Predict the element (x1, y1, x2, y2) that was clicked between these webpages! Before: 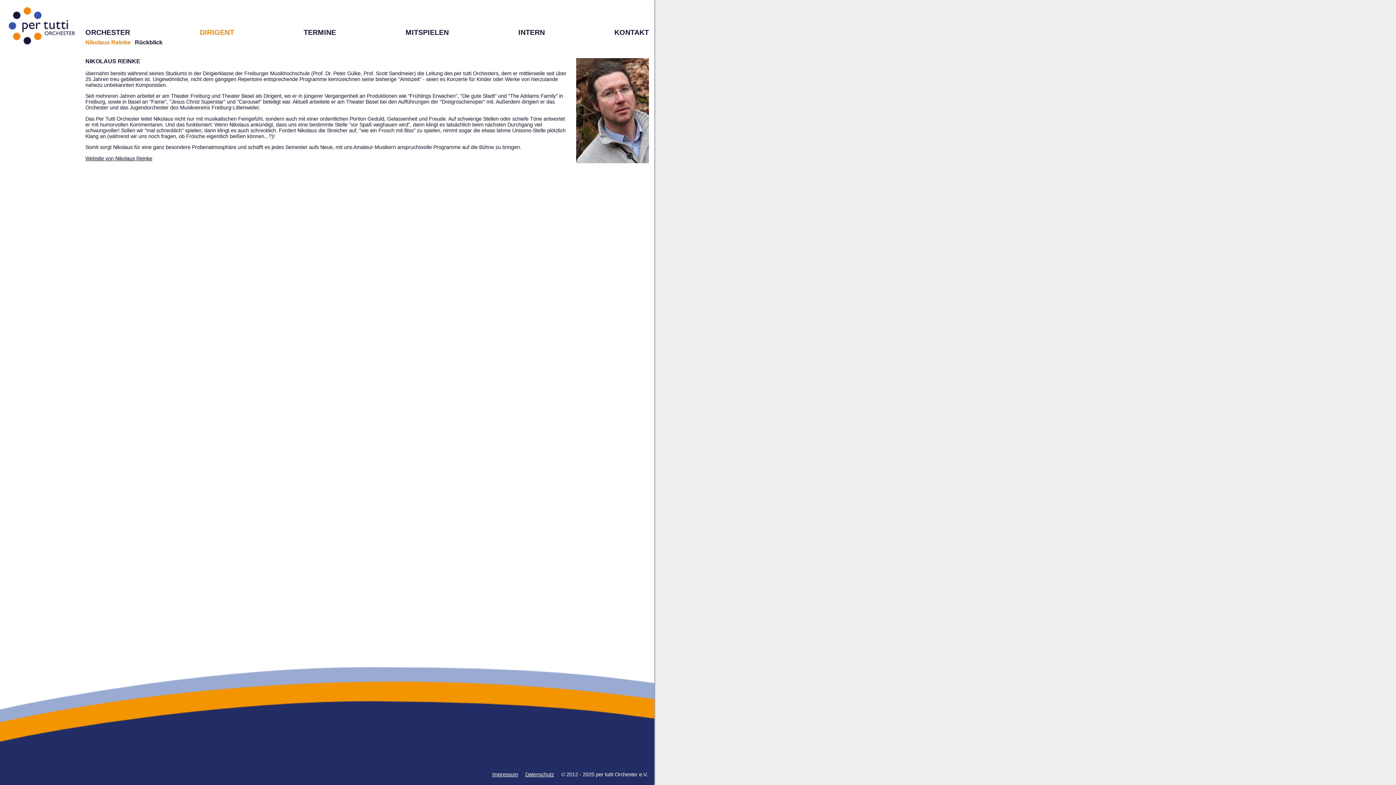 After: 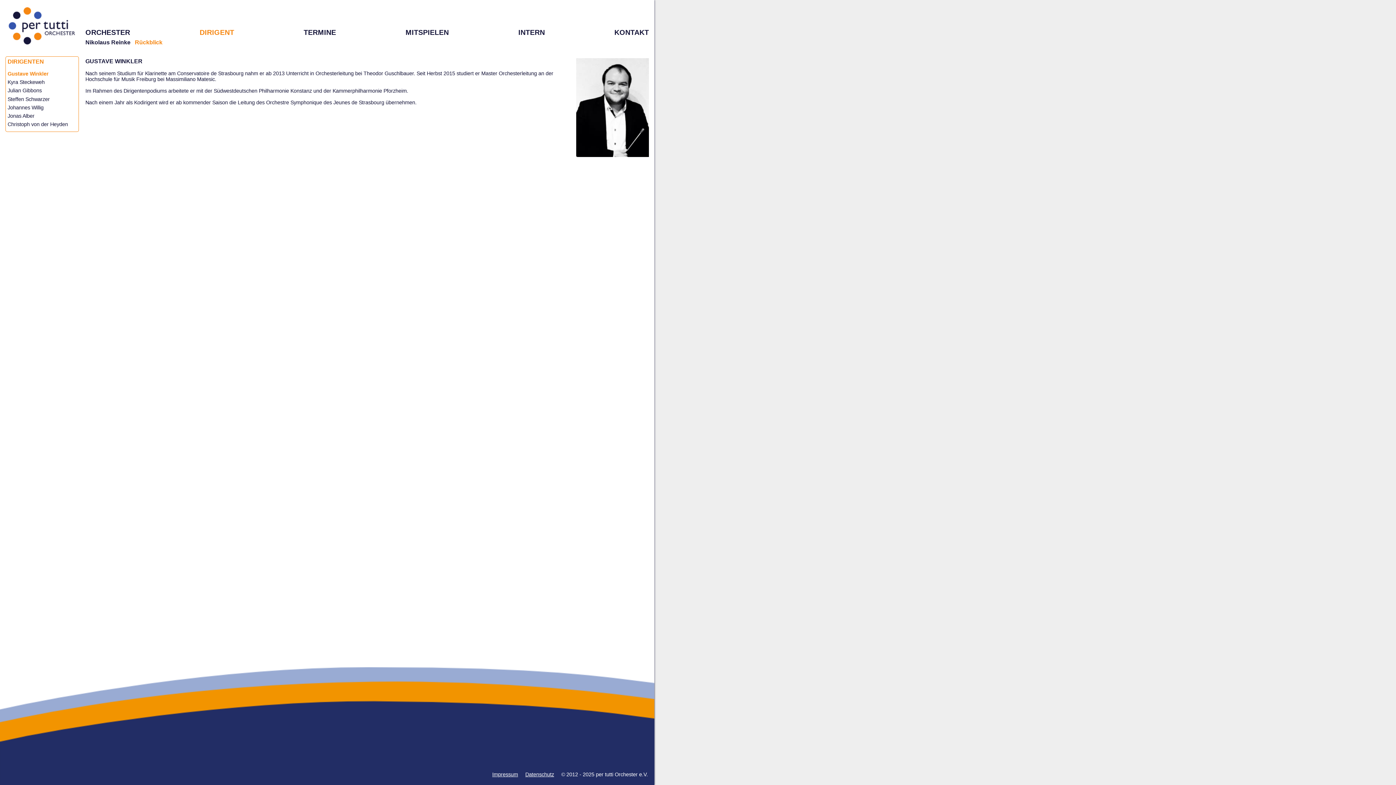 Action: bbox: (134, 39, 162, 45) label: Rückblick